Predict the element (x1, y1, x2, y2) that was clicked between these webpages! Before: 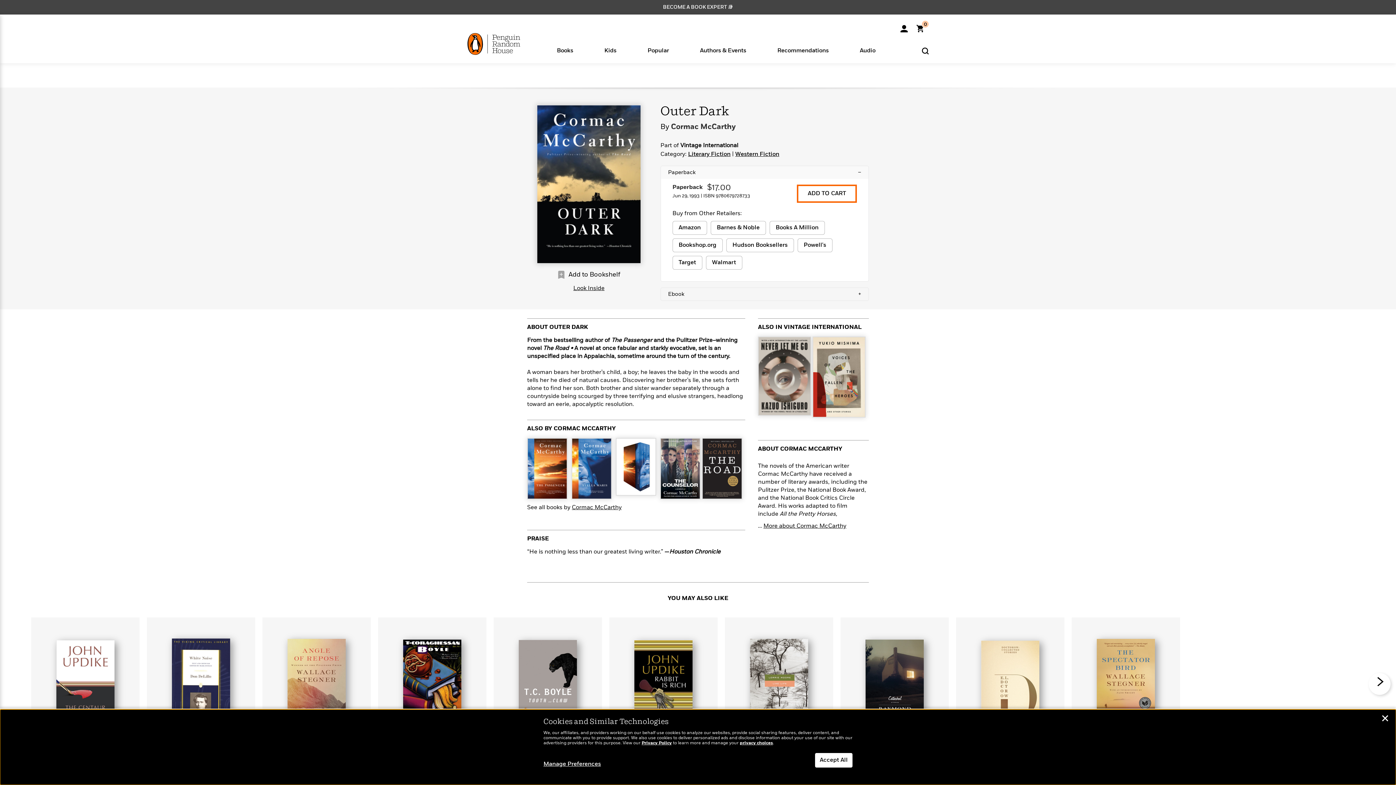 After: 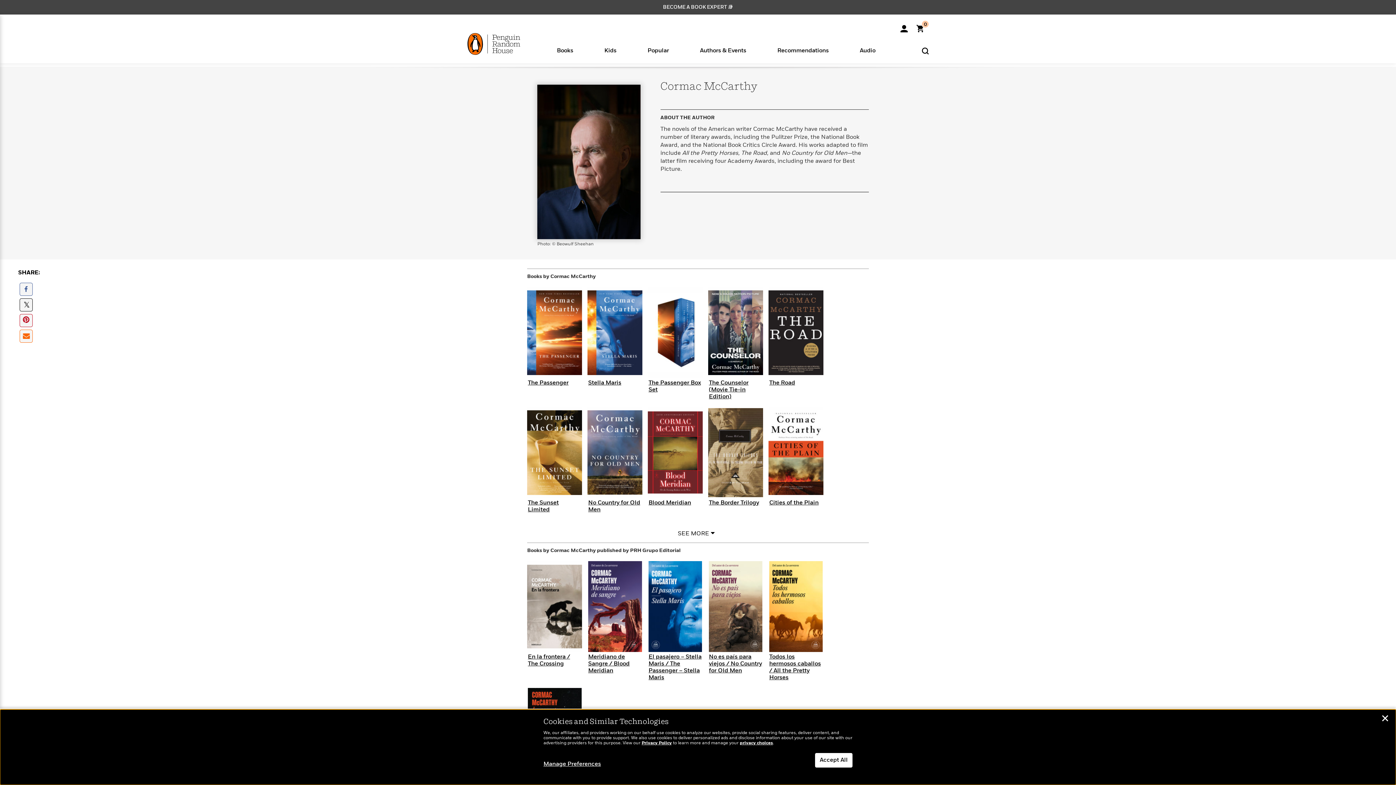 Action: label: Cormac McCarthy bbox: (671, 122, 735, 131)